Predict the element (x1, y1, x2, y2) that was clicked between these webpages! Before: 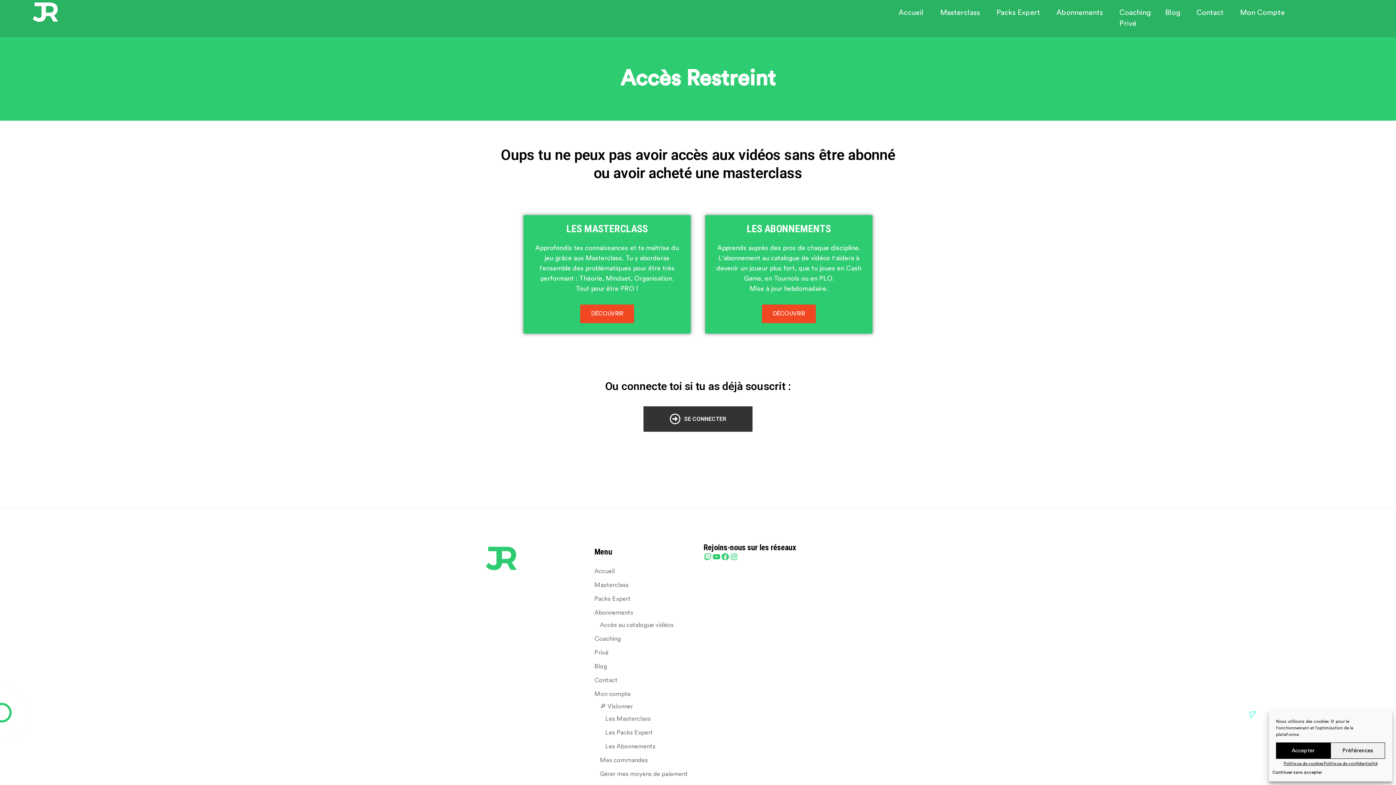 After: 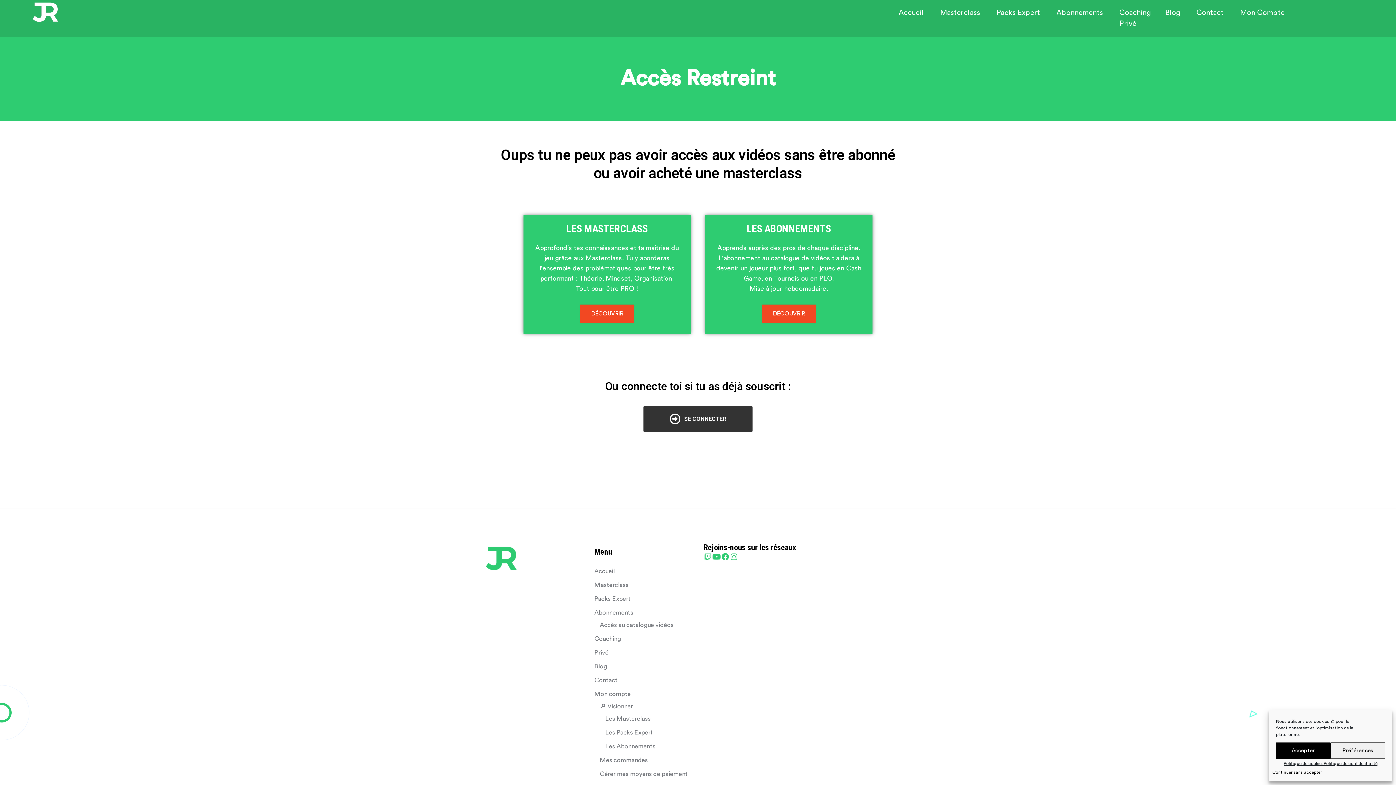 Action: bbox: (712, 552, 721, 561) label: YouTube